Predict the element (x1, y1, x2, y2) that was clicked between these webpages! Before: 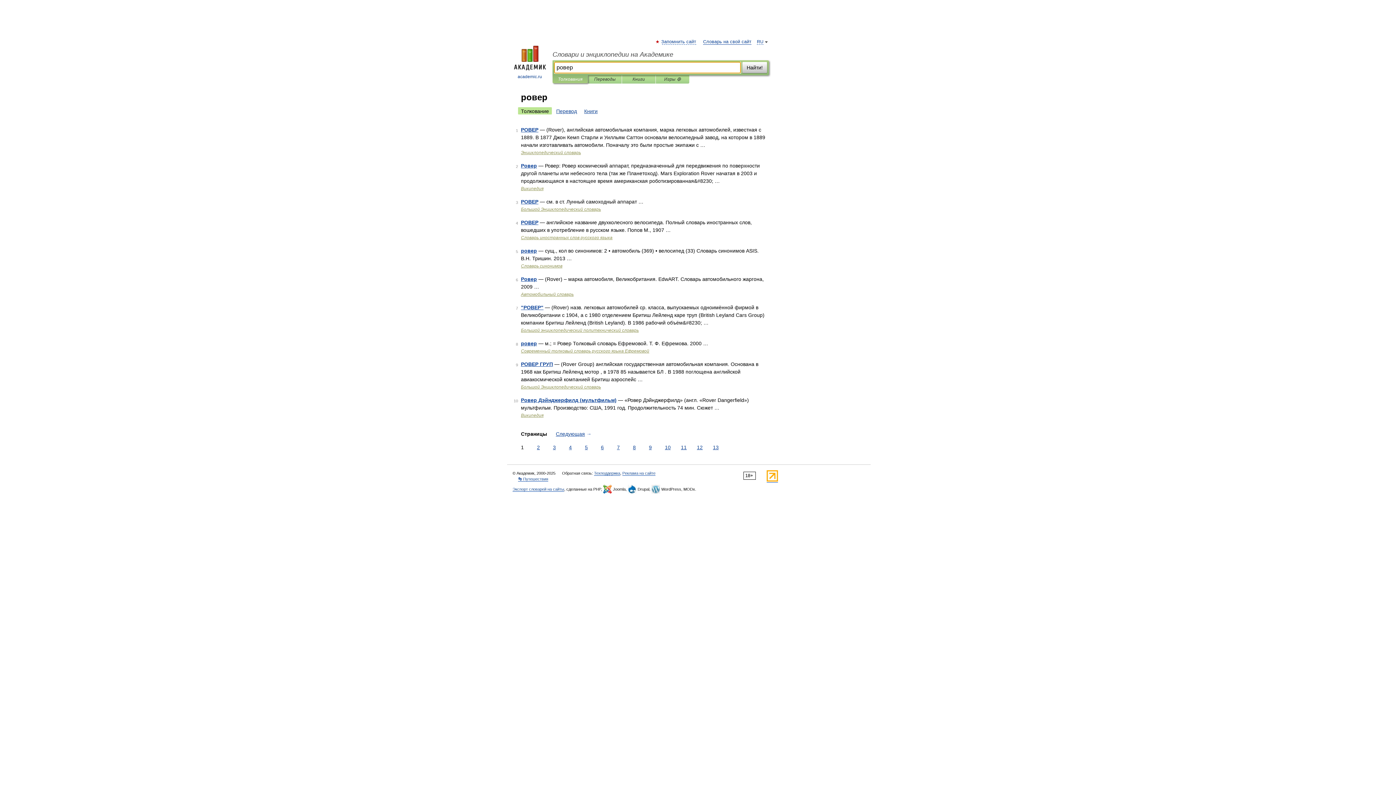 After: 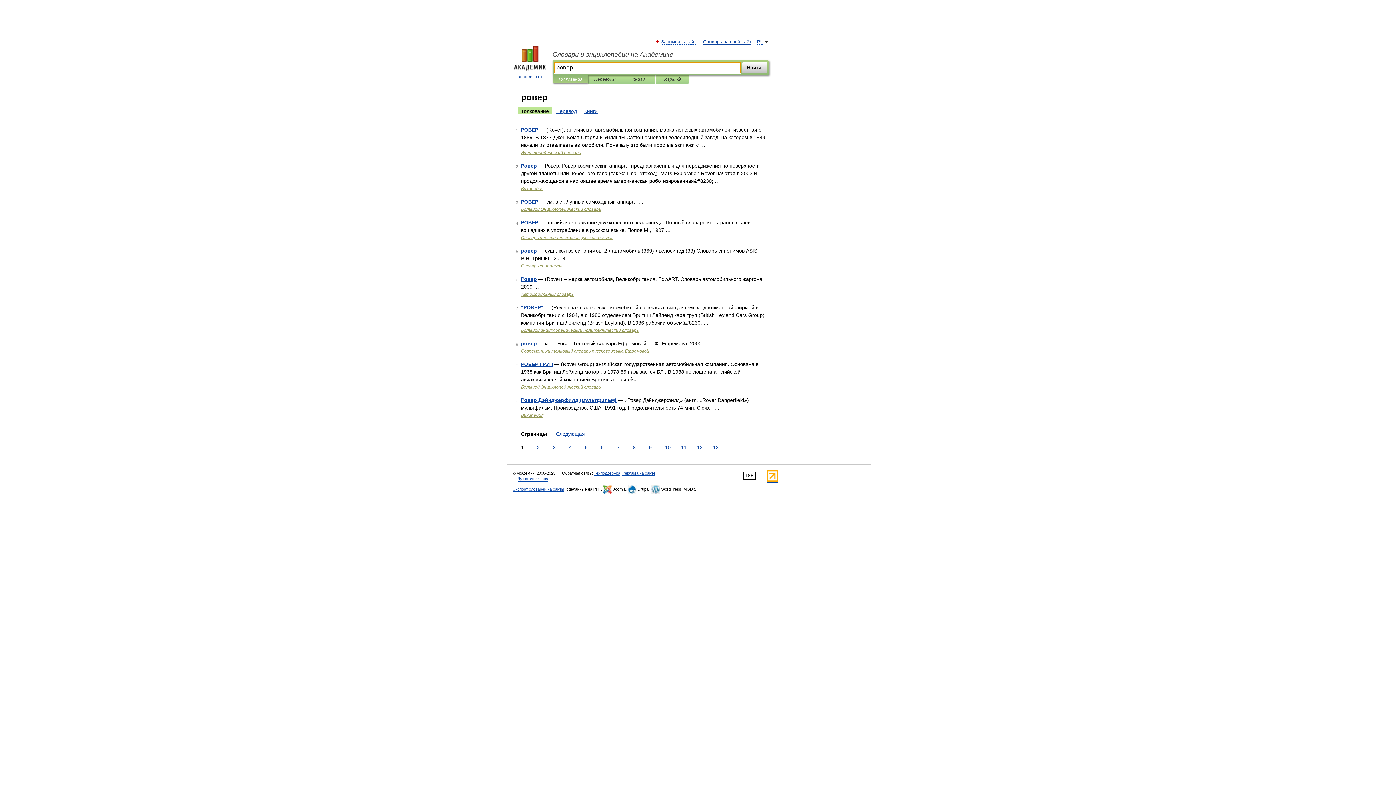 Action: label: Найти! bbox: (742, 61, 767, 73)